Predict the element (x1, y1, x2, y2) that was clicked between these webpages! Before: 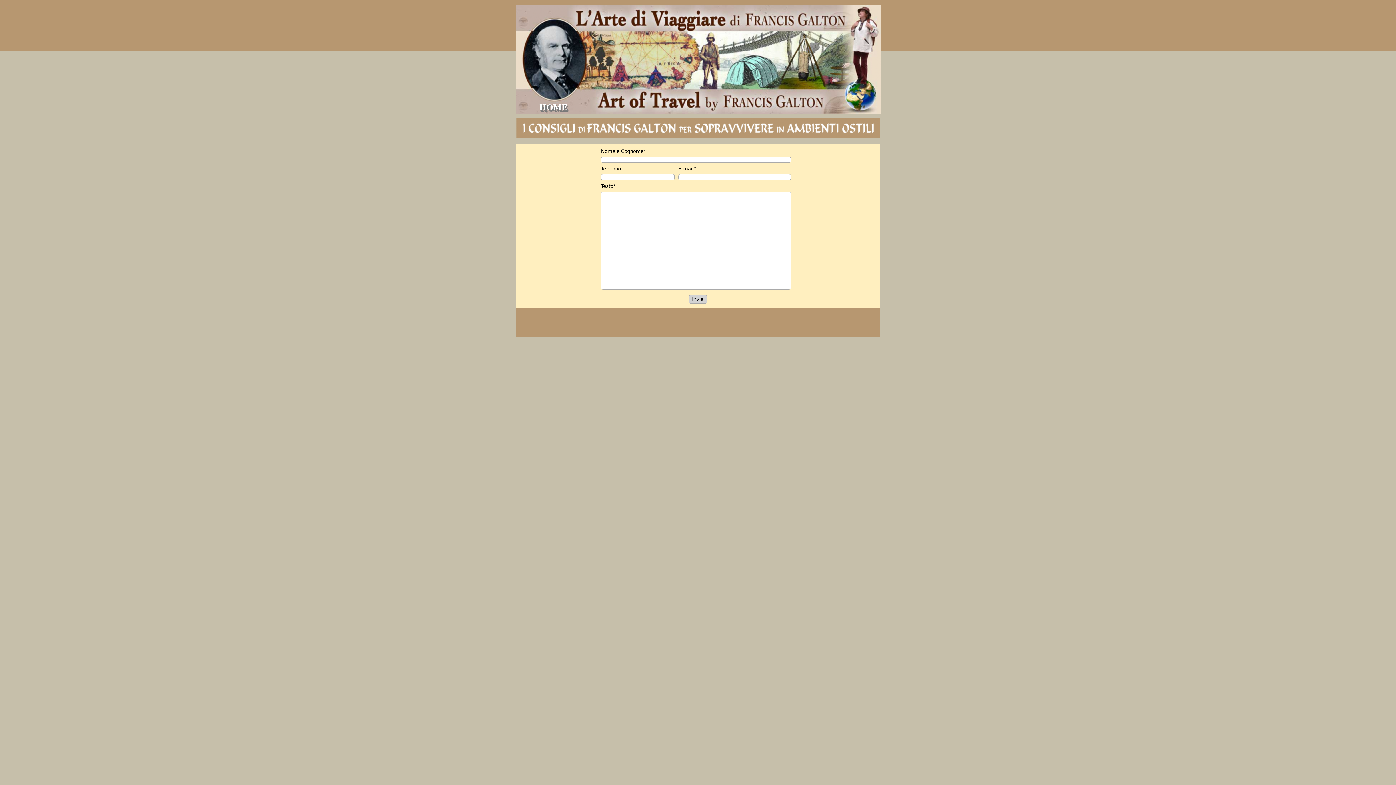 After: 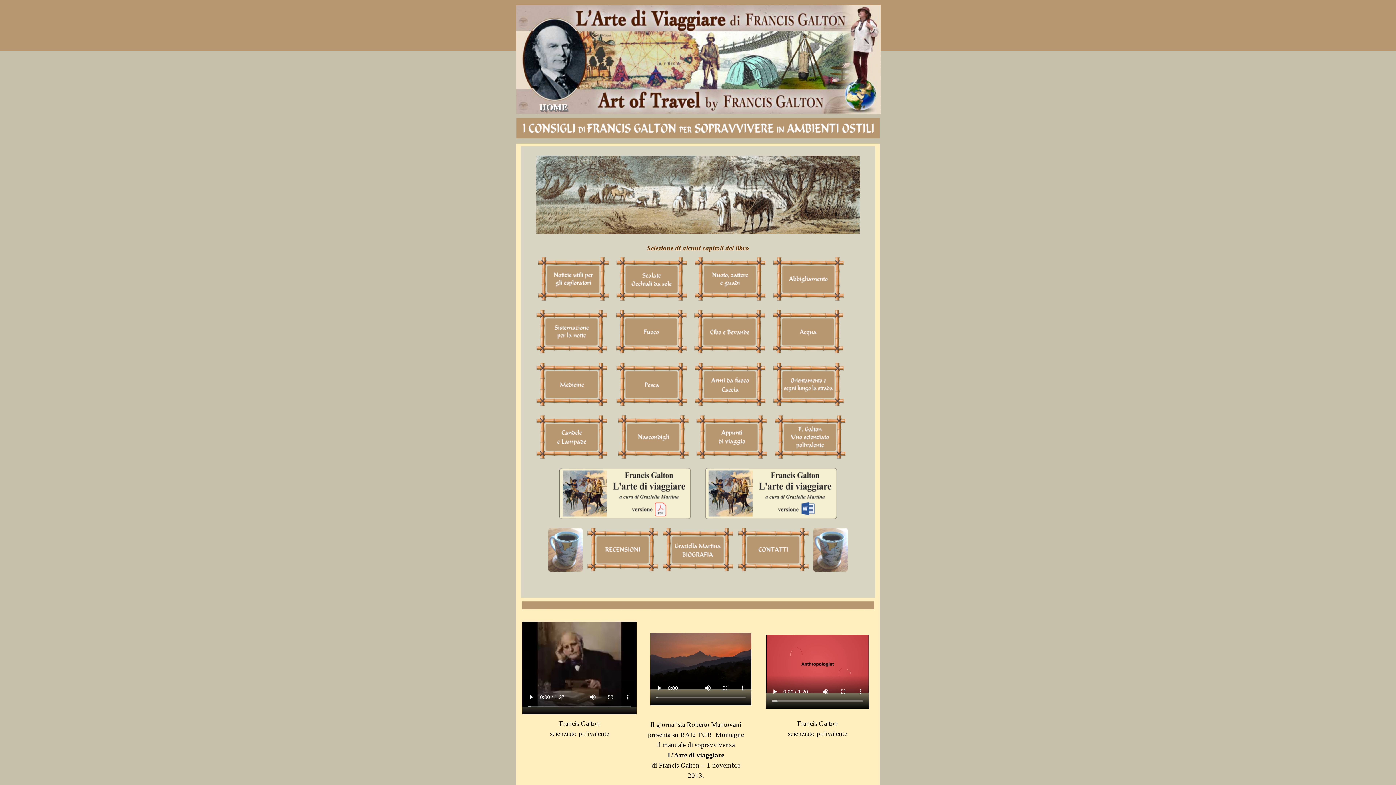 Action: label: HOME bbox: (539, 102, 567, 112)